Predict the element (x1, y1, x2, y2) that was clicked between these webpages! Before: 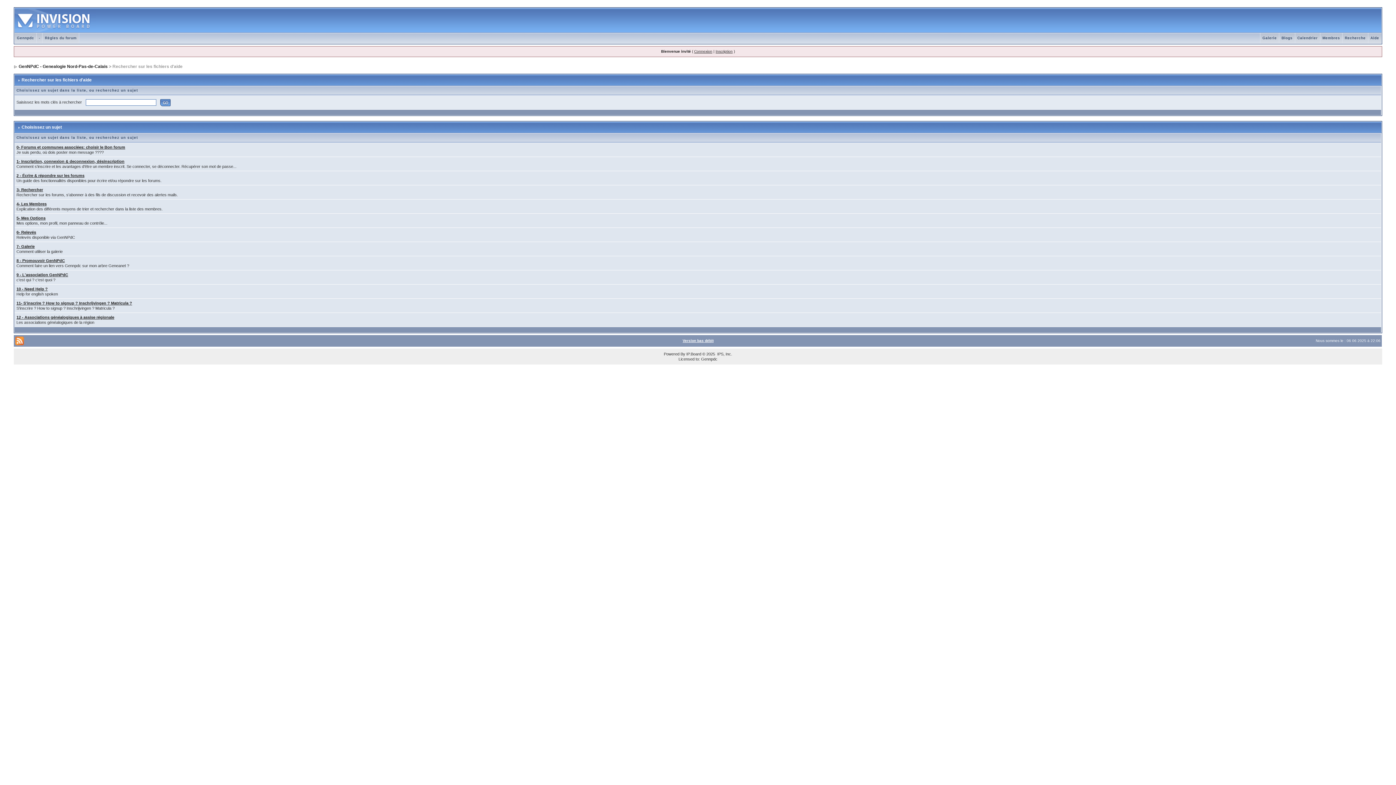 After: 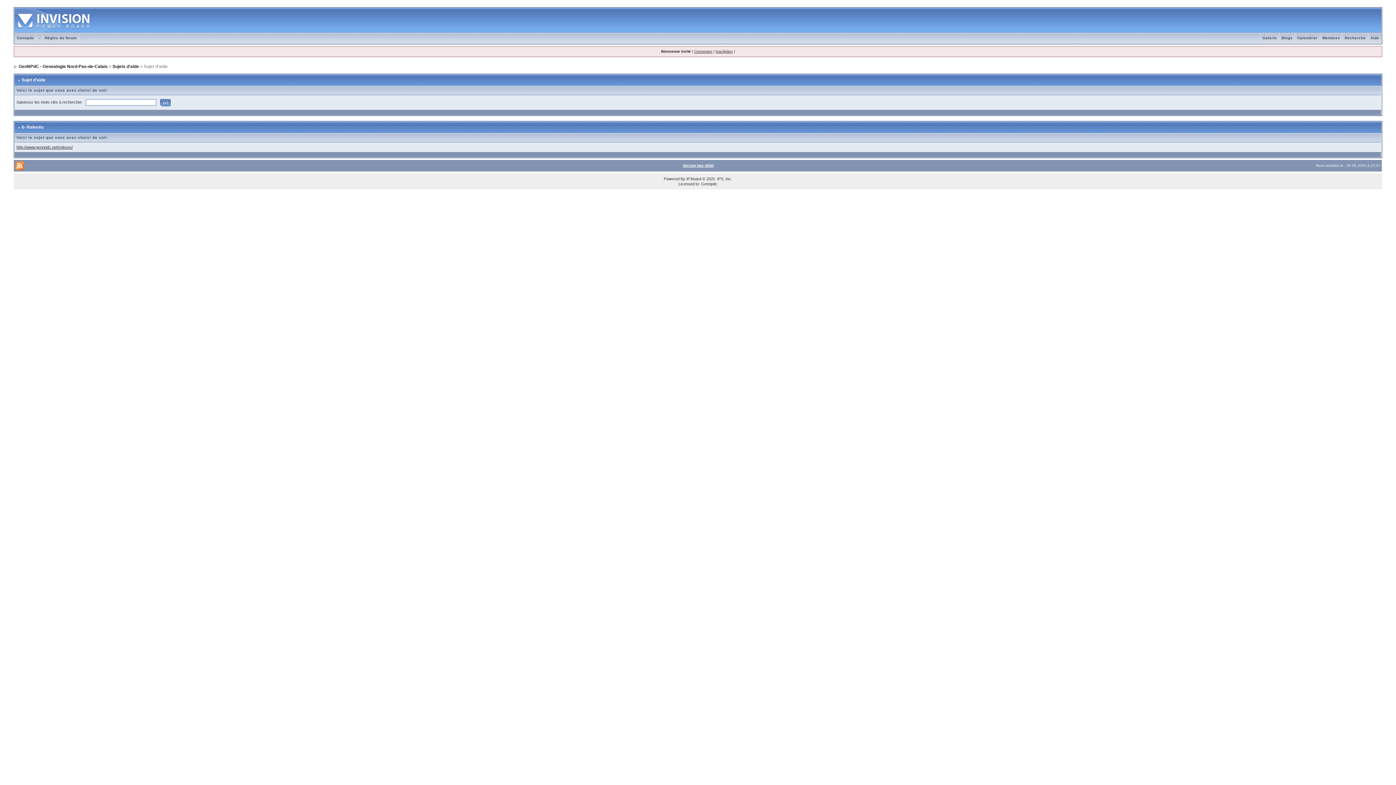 Action: label: 6- Relevés bbox: (16, 230, 36, 234)